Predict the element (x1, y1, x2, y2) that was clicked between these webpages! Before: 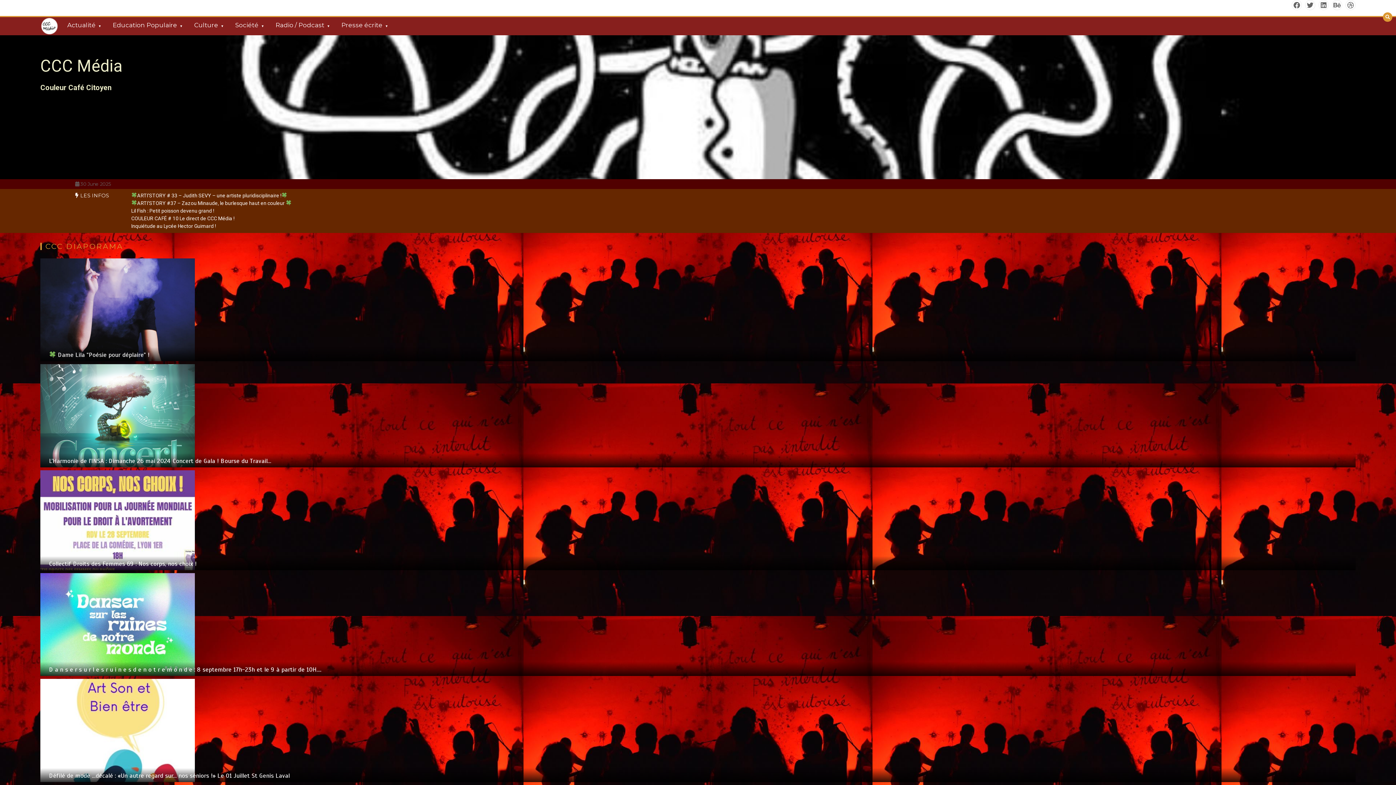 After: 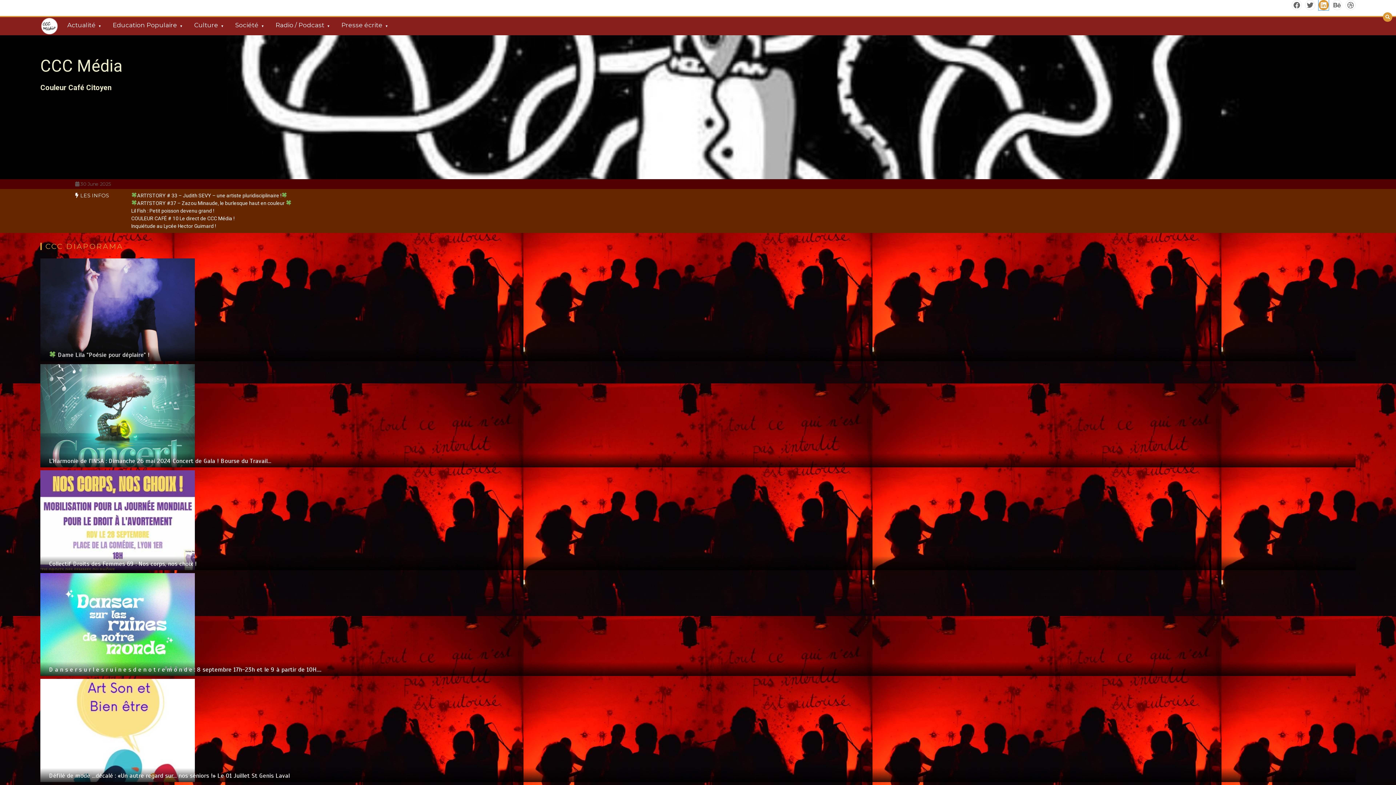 Action: bbox: (1318, 0, 1329, 10)